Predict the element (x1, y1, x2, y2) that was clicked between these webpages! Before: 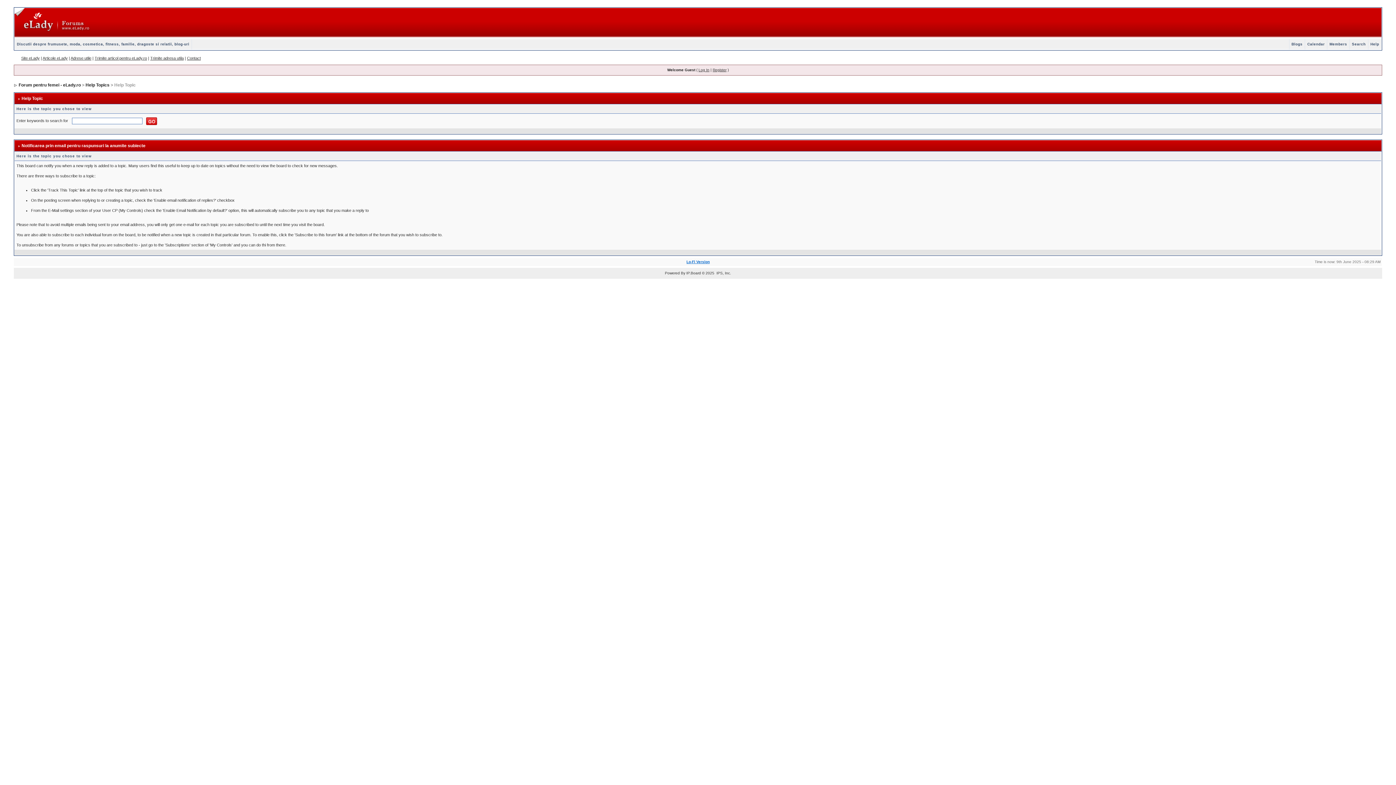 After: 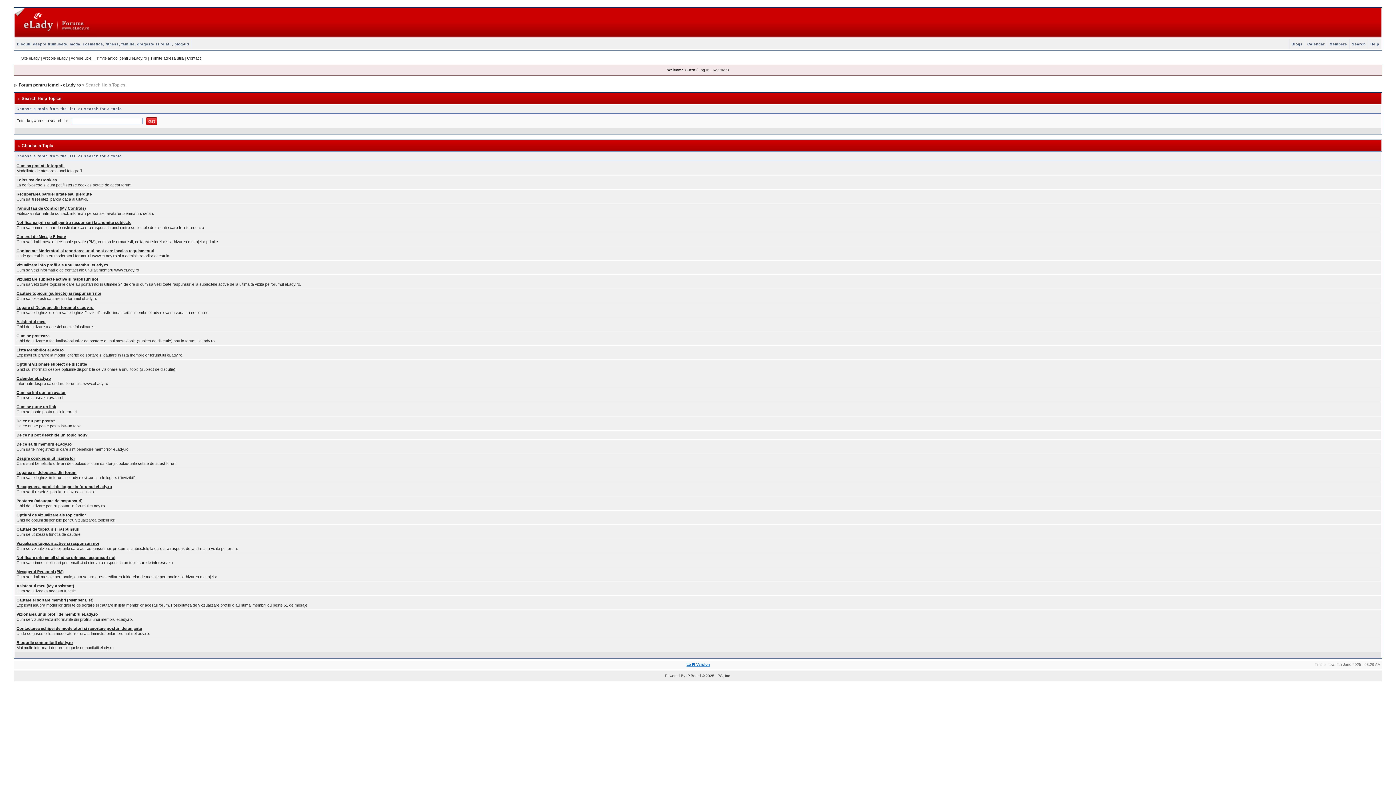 Action: bbox: (1368, 42, 1381, 46) label: Help